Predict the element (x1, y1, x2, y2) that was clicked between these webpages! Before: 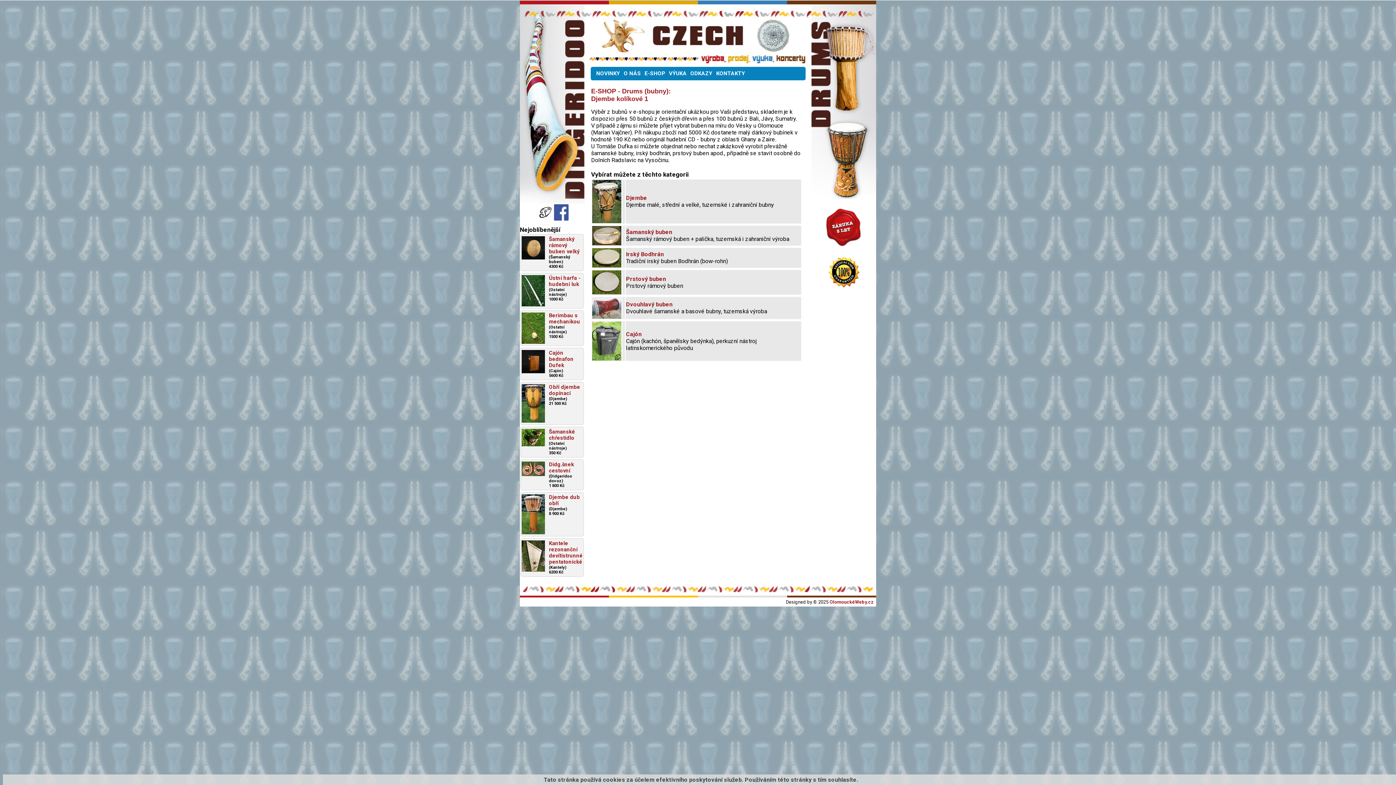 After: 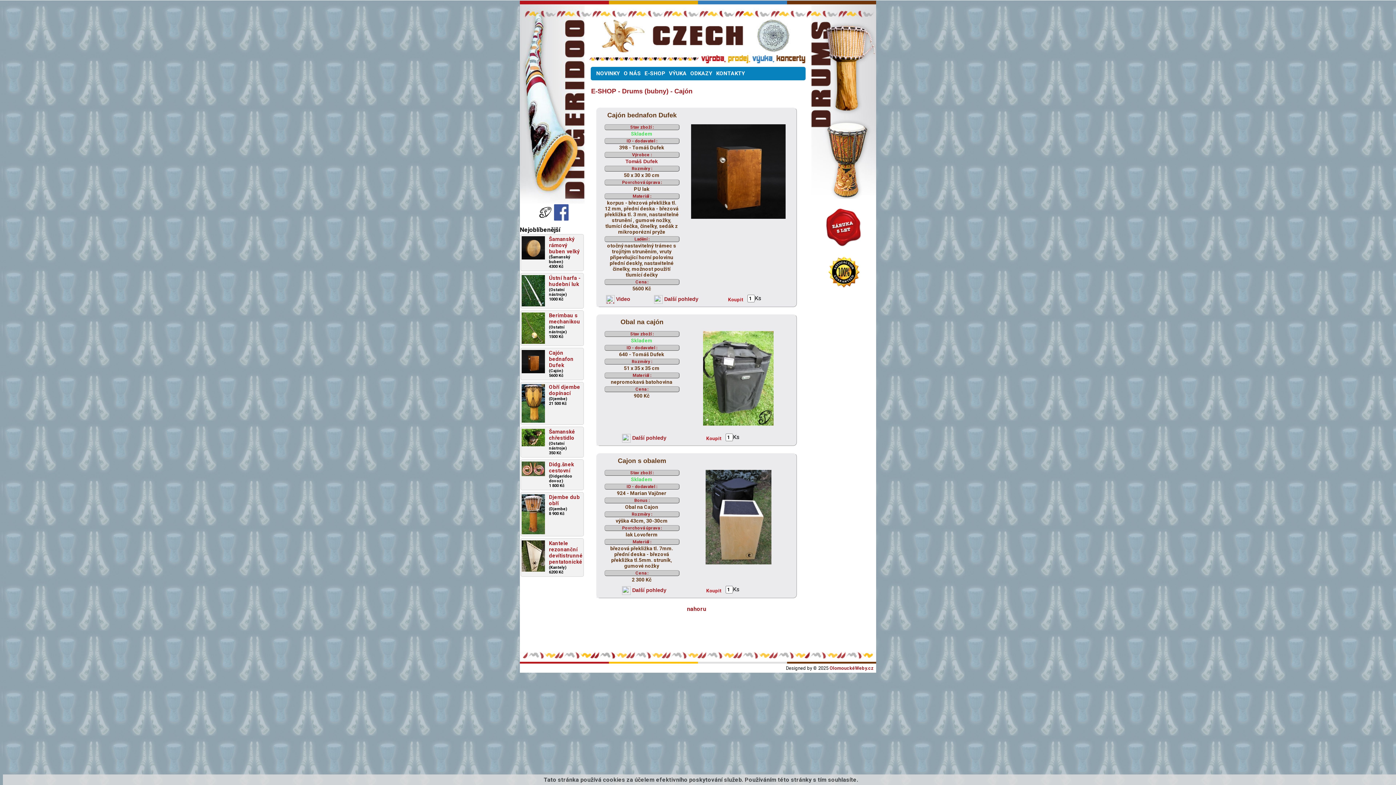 Action: bbox: (592, 355, 621, 362)